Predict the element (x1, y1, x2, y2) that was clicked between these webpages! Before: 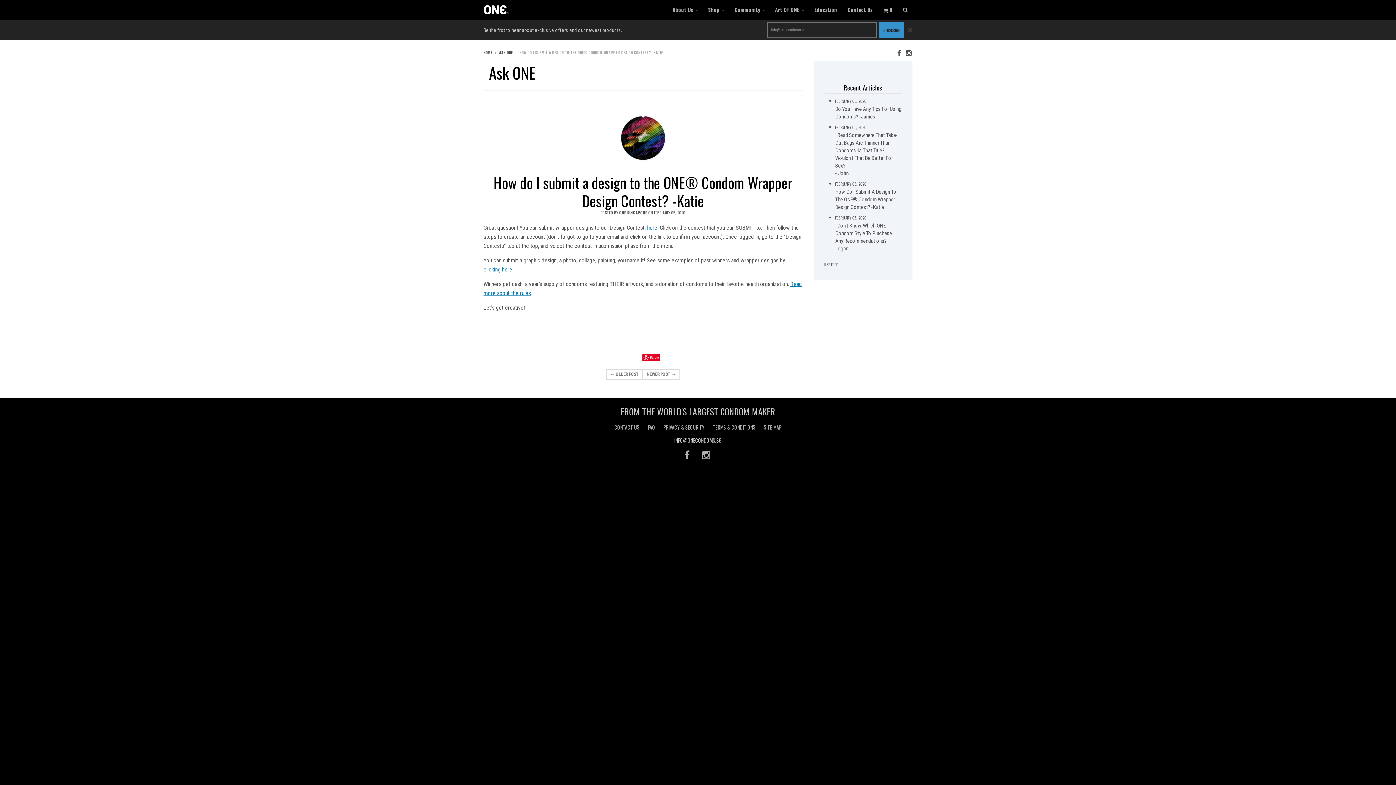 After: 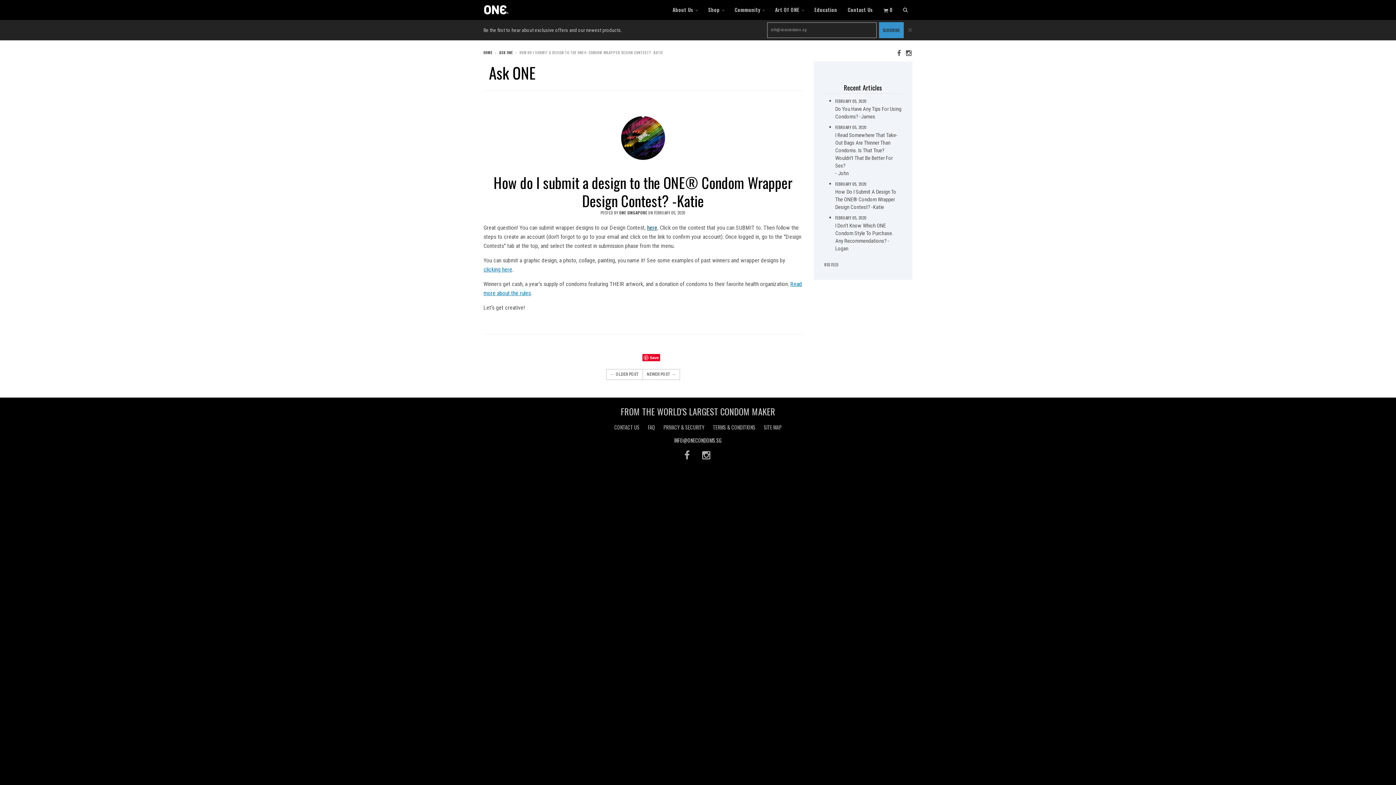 Action: label: here bbox: (647, 224, 657, 231)